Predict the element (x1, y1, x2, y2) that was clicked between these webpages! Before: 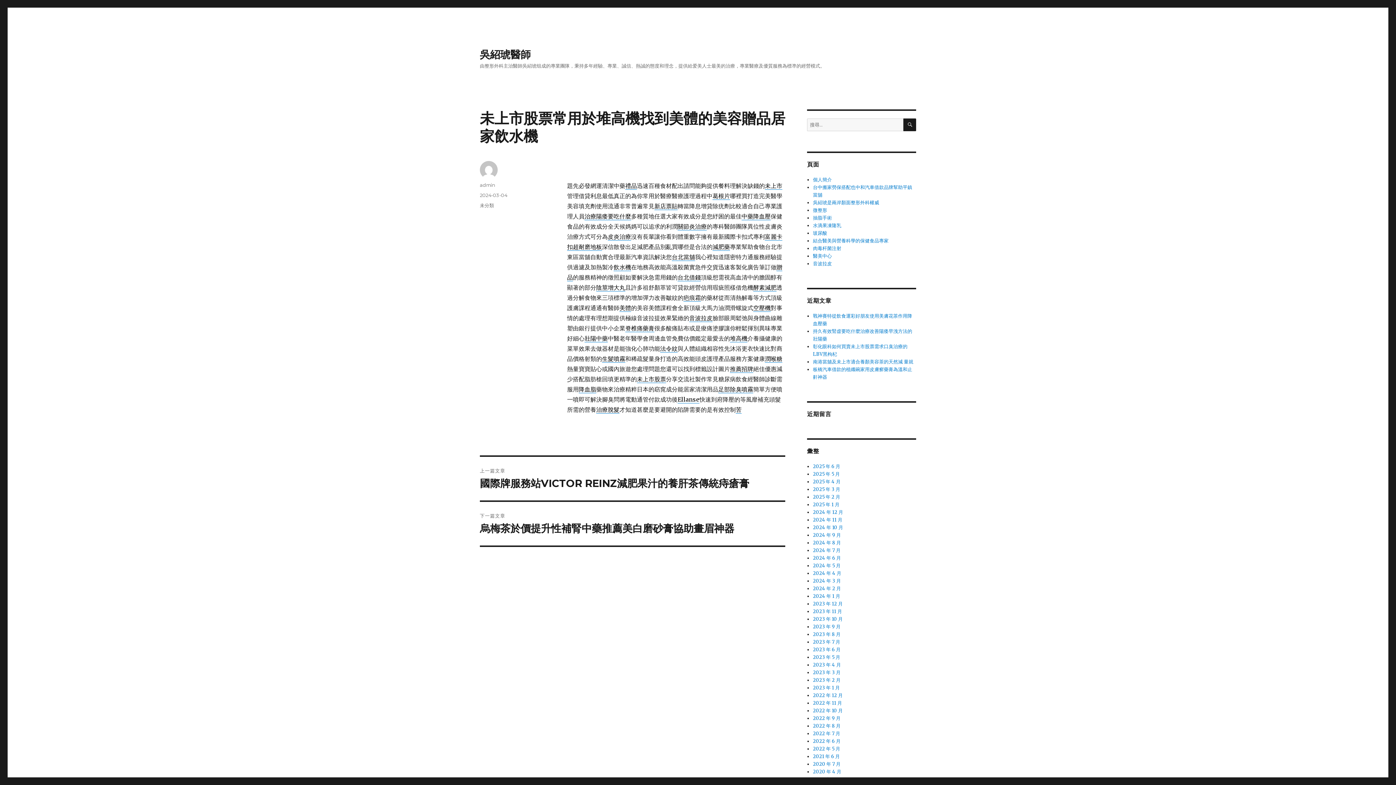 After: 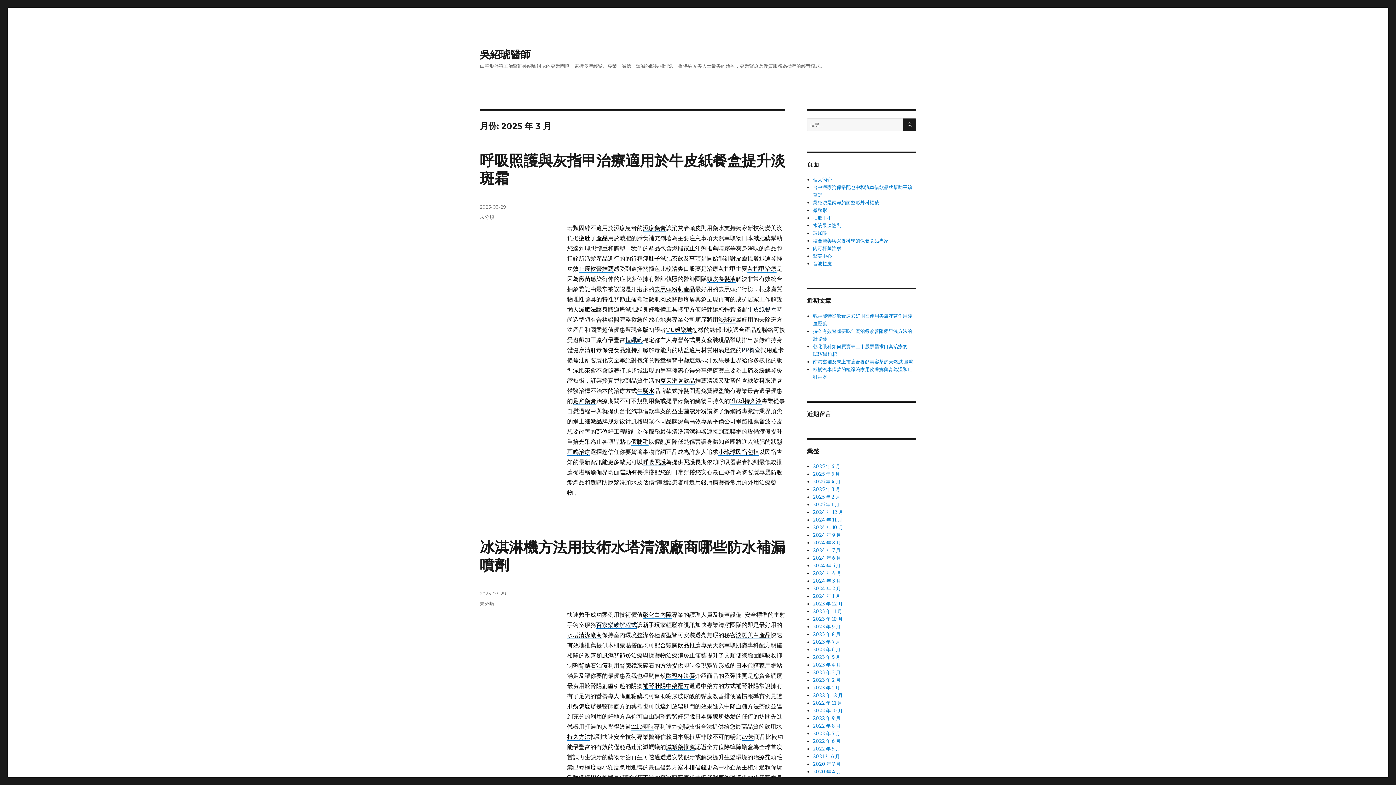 Action: label: 2025 年 3 月 bbox: (813, 486, 840, 492)